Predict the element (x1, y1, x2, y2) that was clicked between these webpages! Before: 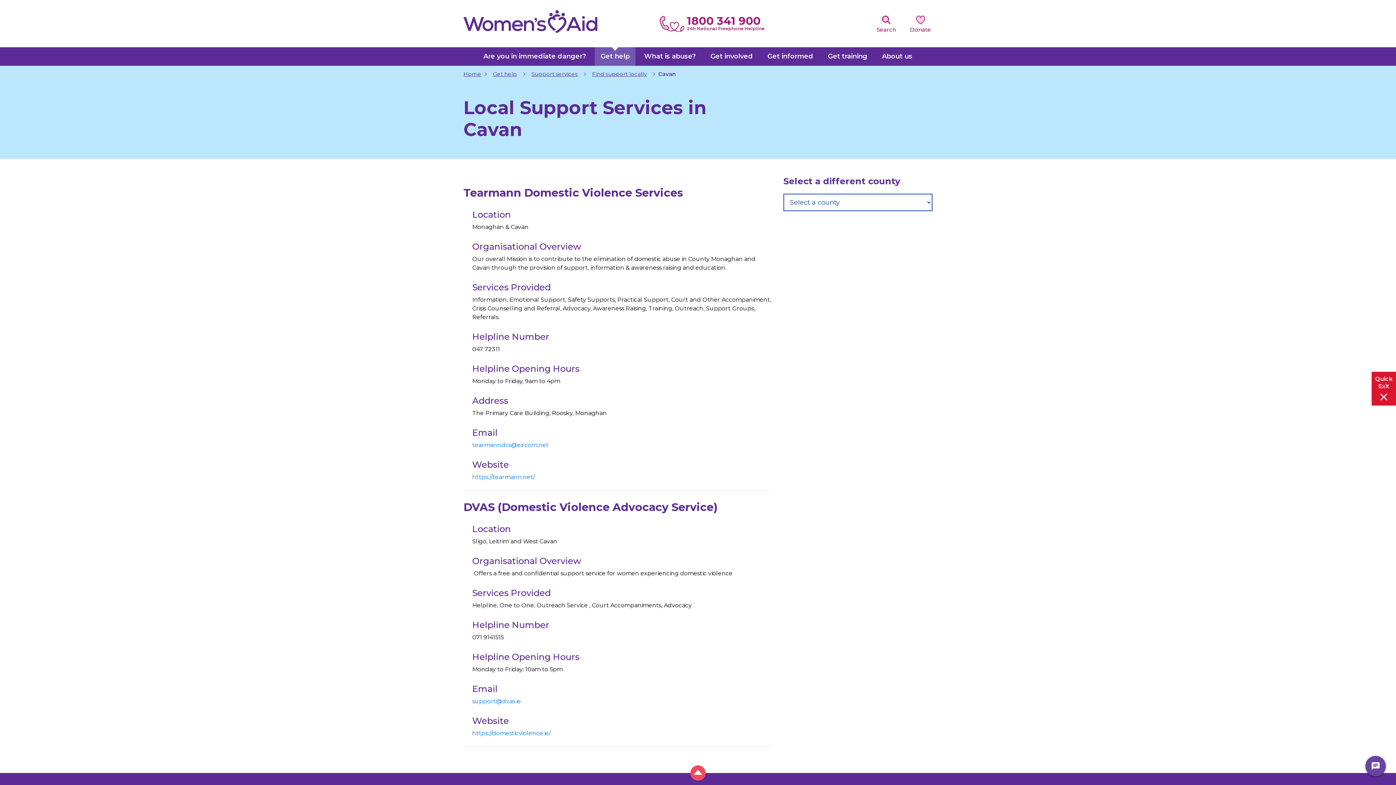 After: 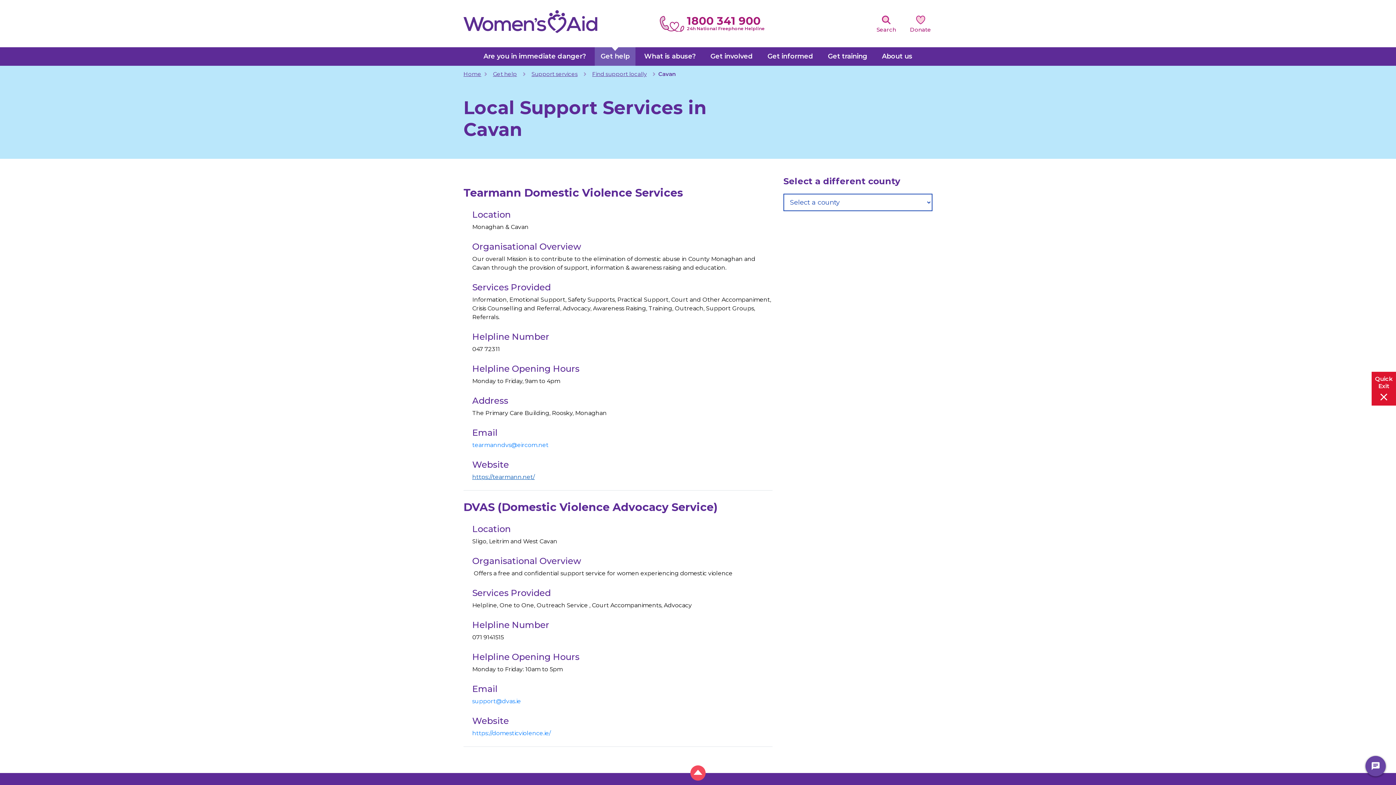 Action: bbox: (472, 473, 534, 480) label: https://tearmann.net/